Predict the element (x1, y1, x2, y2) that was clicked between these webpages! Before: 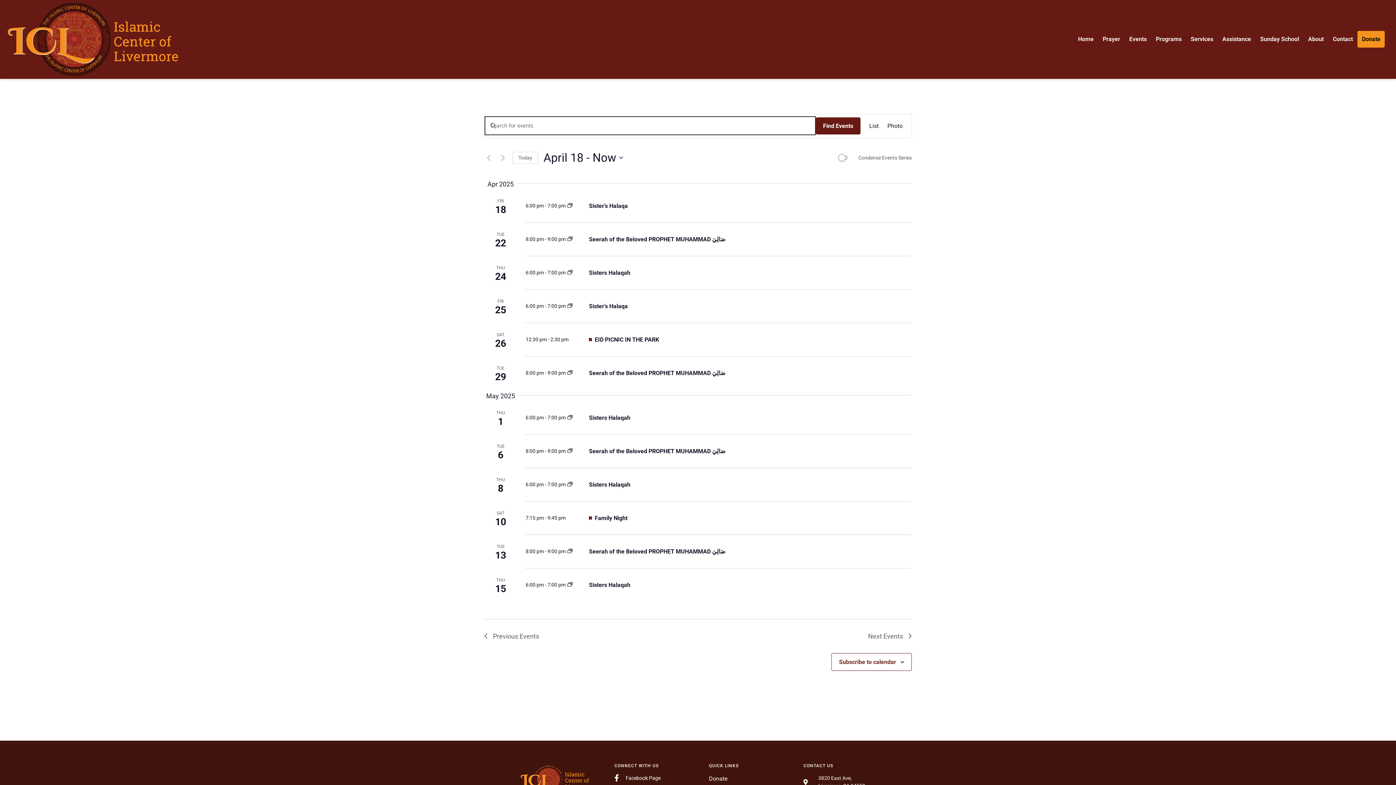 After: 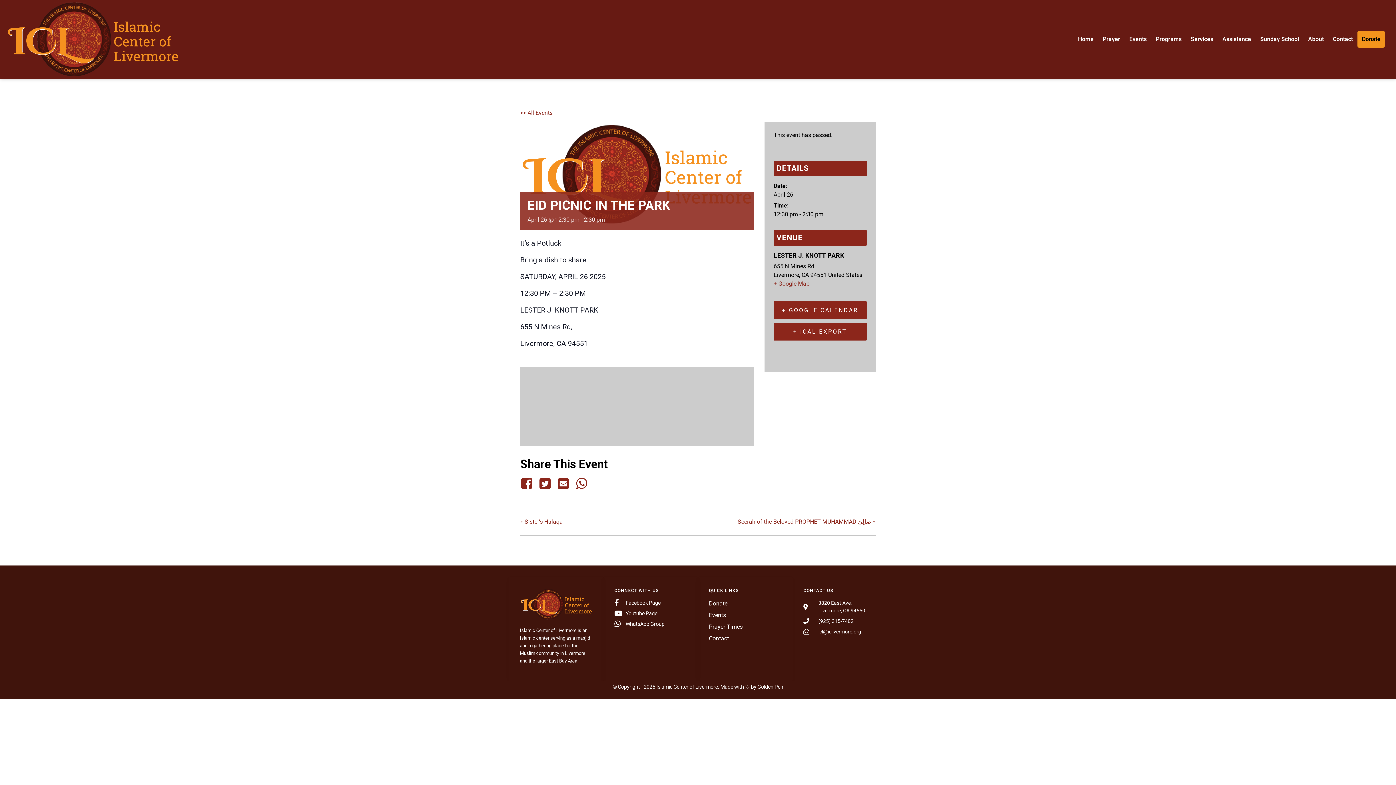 Action: bbox: (594, 336, 659, 343) label: EID PICNIC IN THE PARK